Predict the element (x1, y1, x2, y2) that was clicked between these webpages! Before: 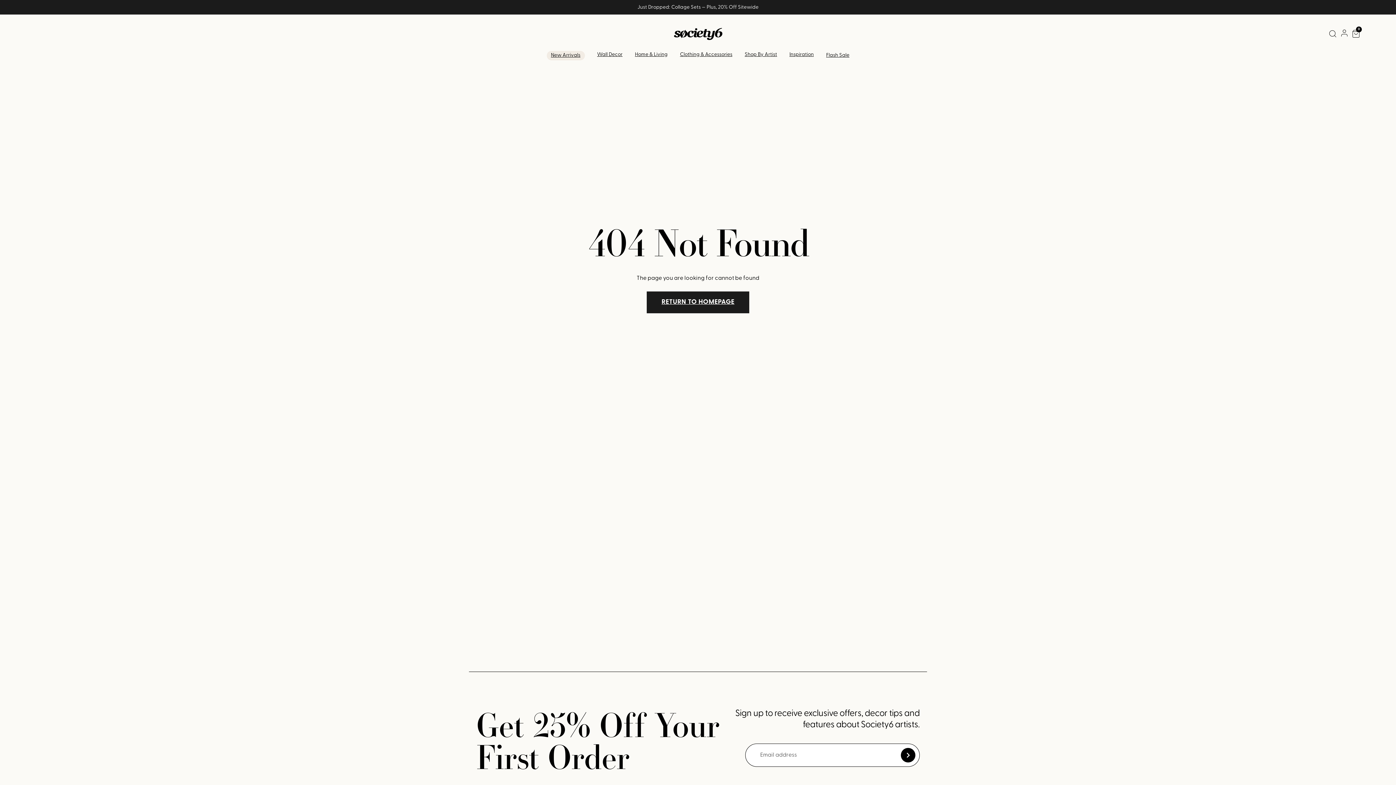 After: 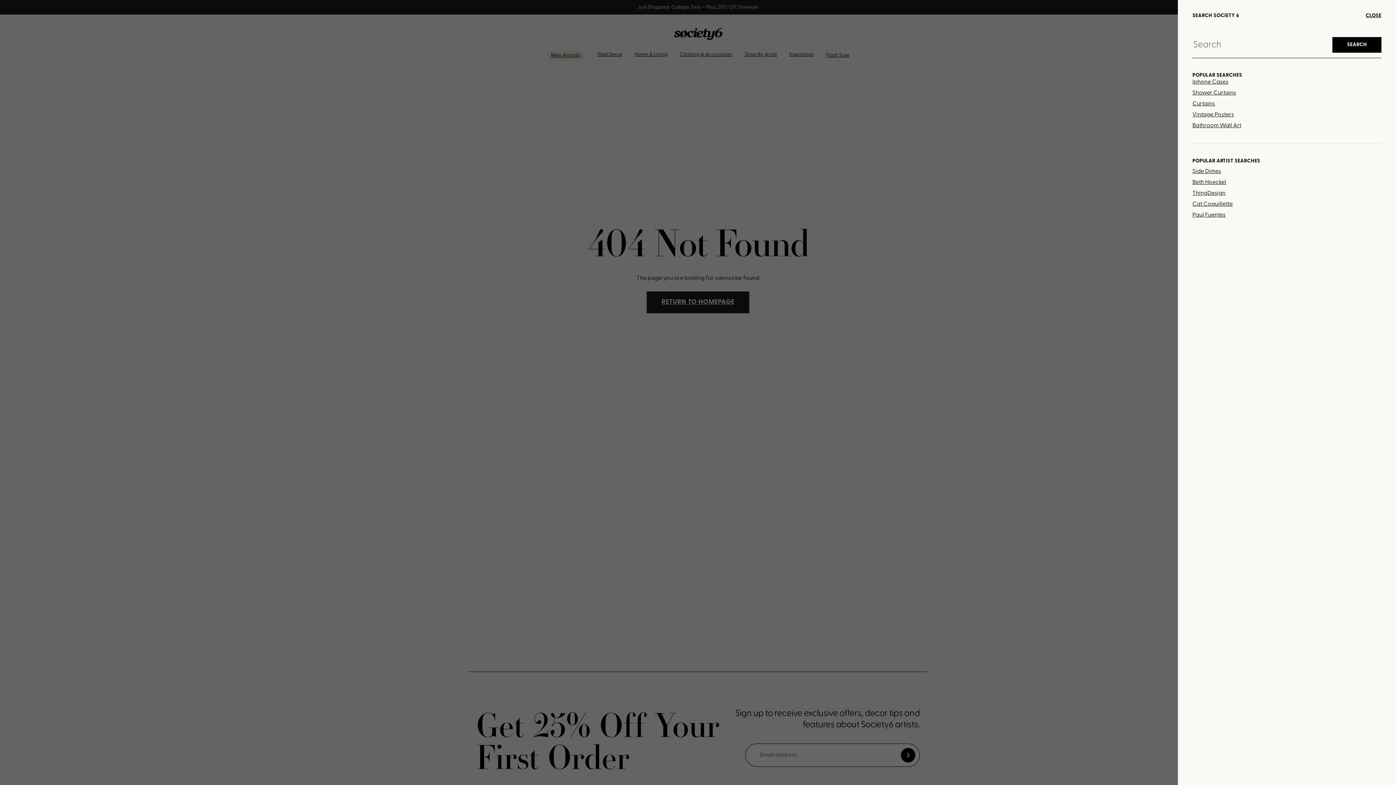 Action: label: Search bbox: (1325, 25, 1340, 42)